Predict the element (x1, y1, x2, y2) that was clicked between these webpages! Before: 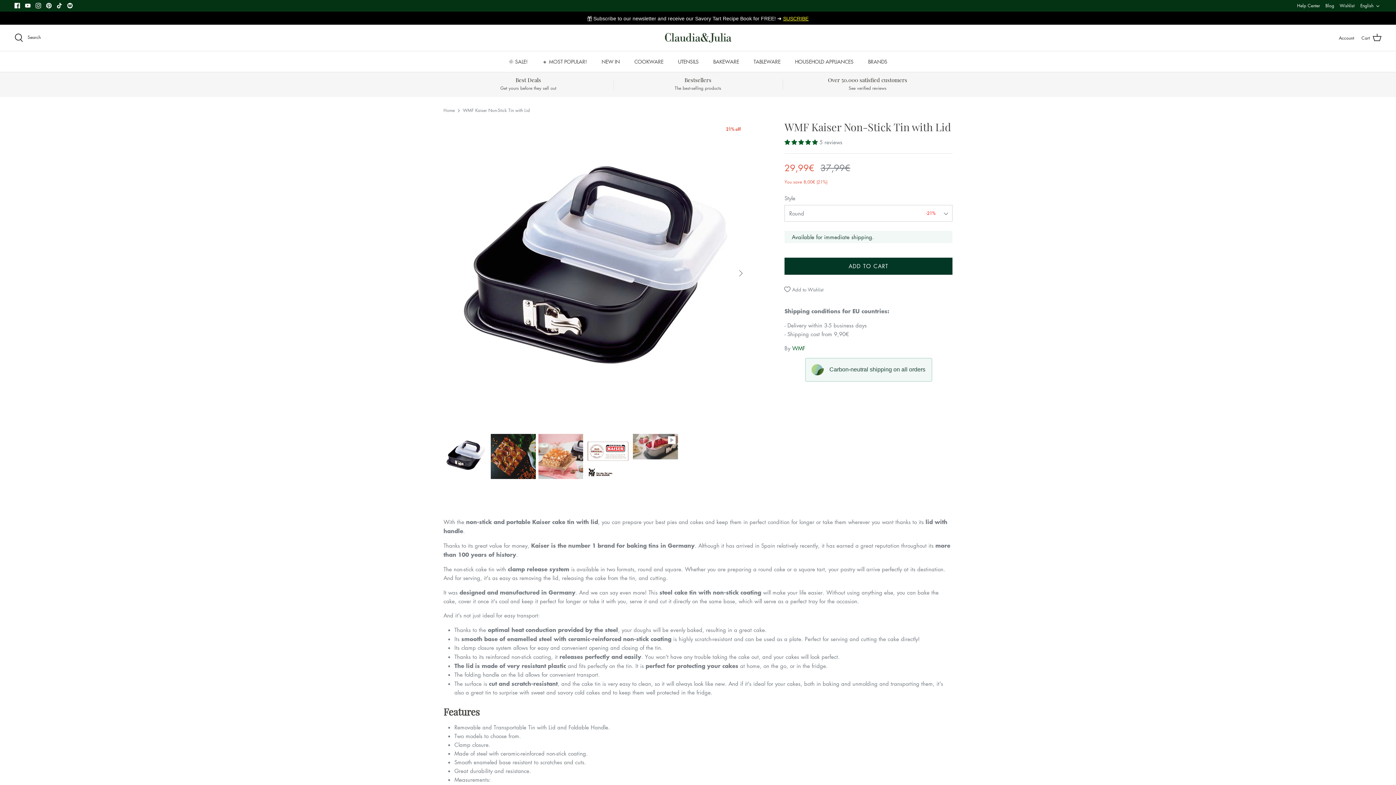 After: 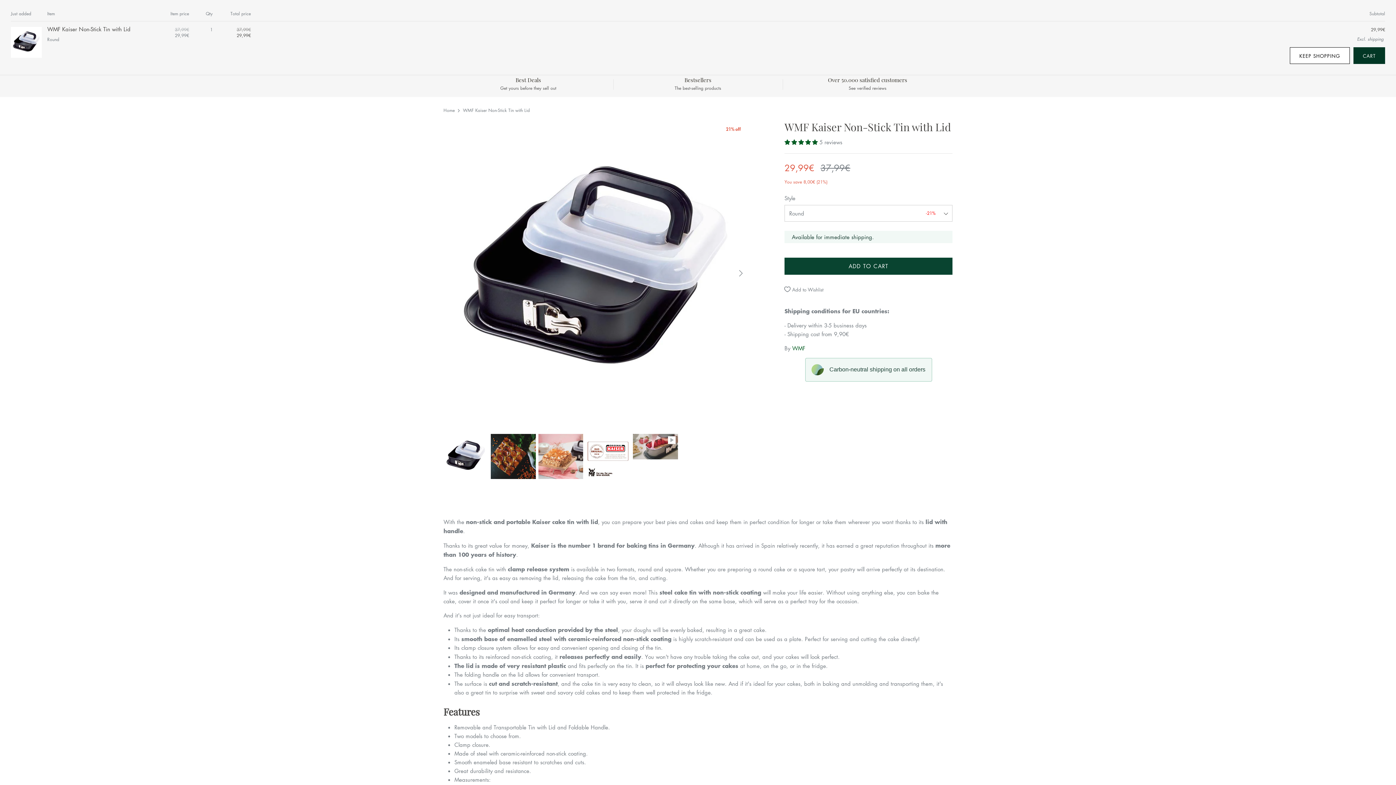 Action: label: ADD TO CART bbox: (784, 257, 952, 274)